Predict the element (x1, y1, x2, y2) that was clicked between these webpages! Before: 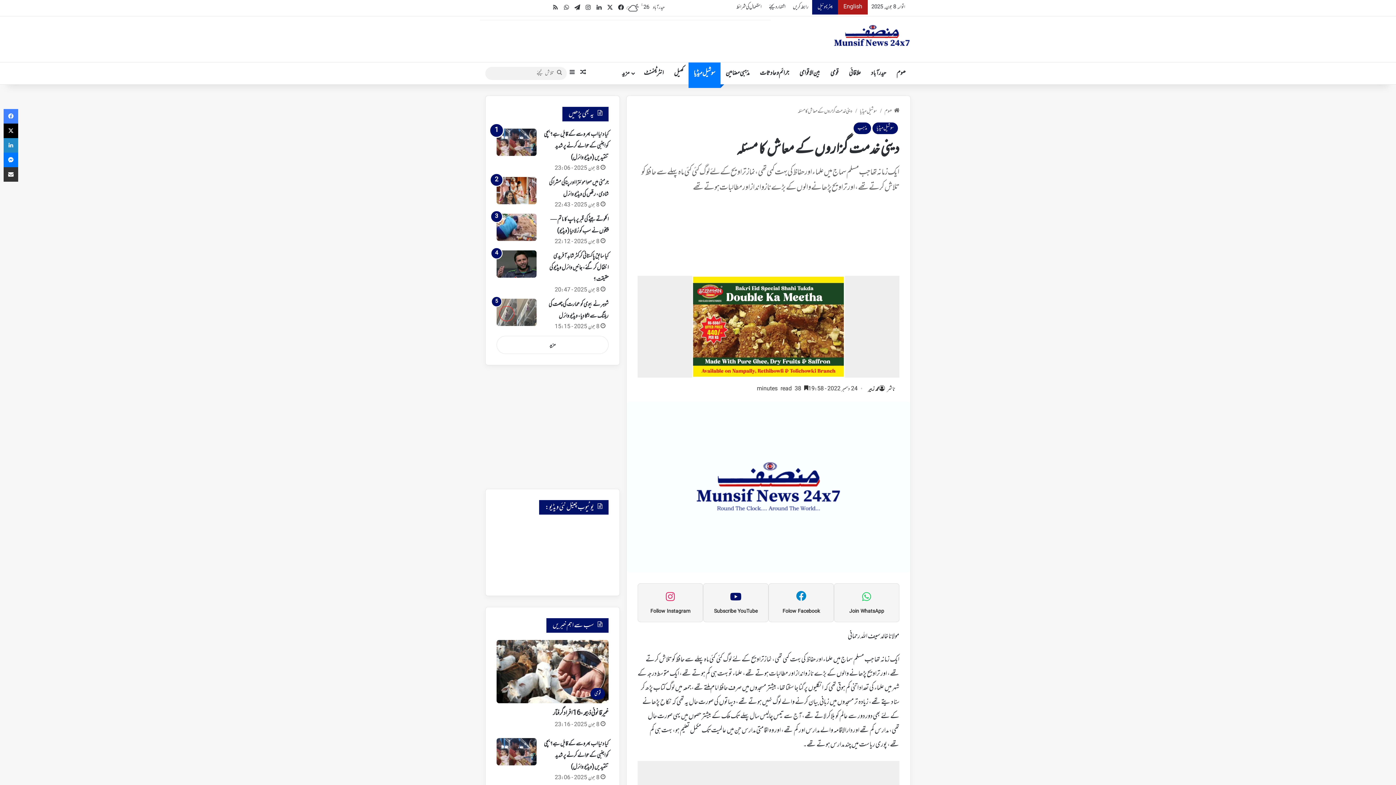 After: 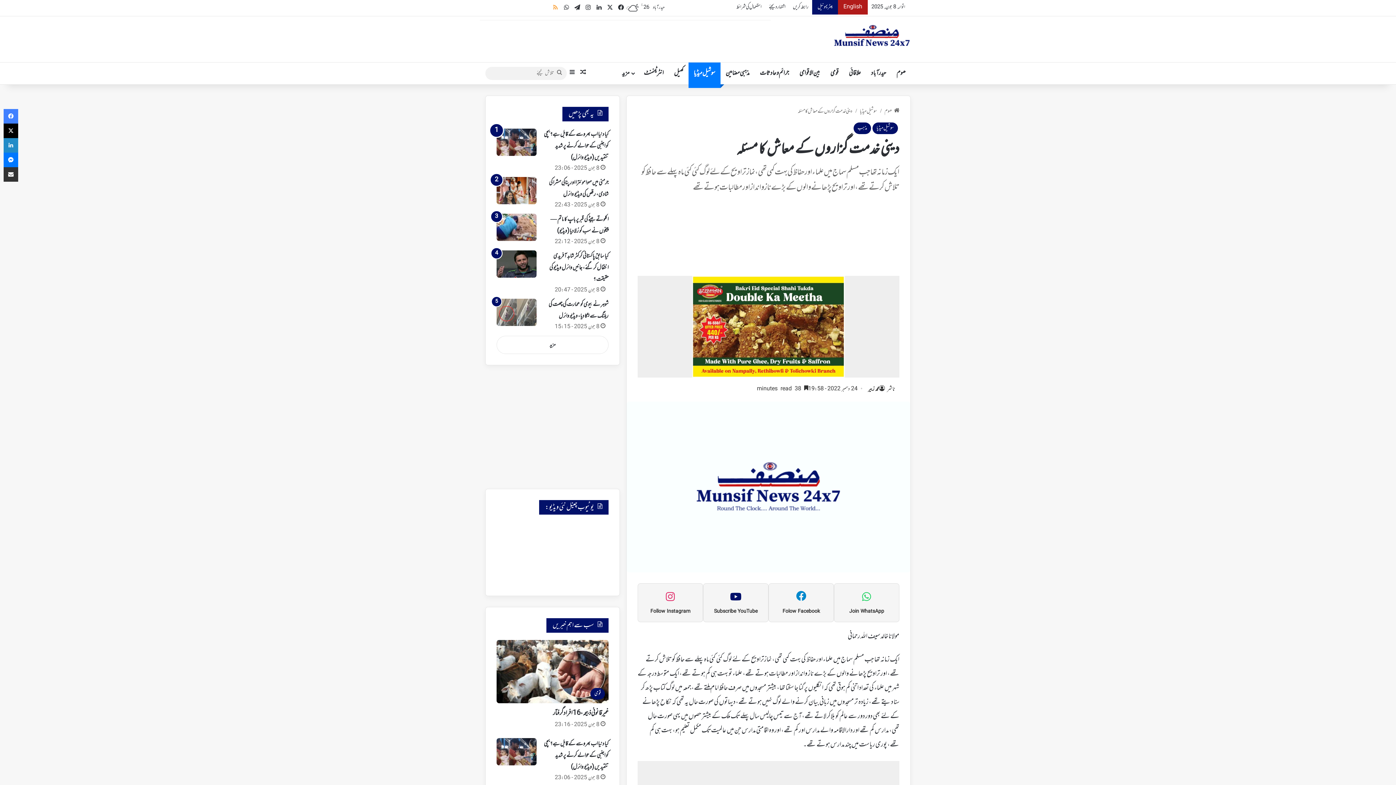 Action: label: RSS bbox: (550, 0, 561, 16)